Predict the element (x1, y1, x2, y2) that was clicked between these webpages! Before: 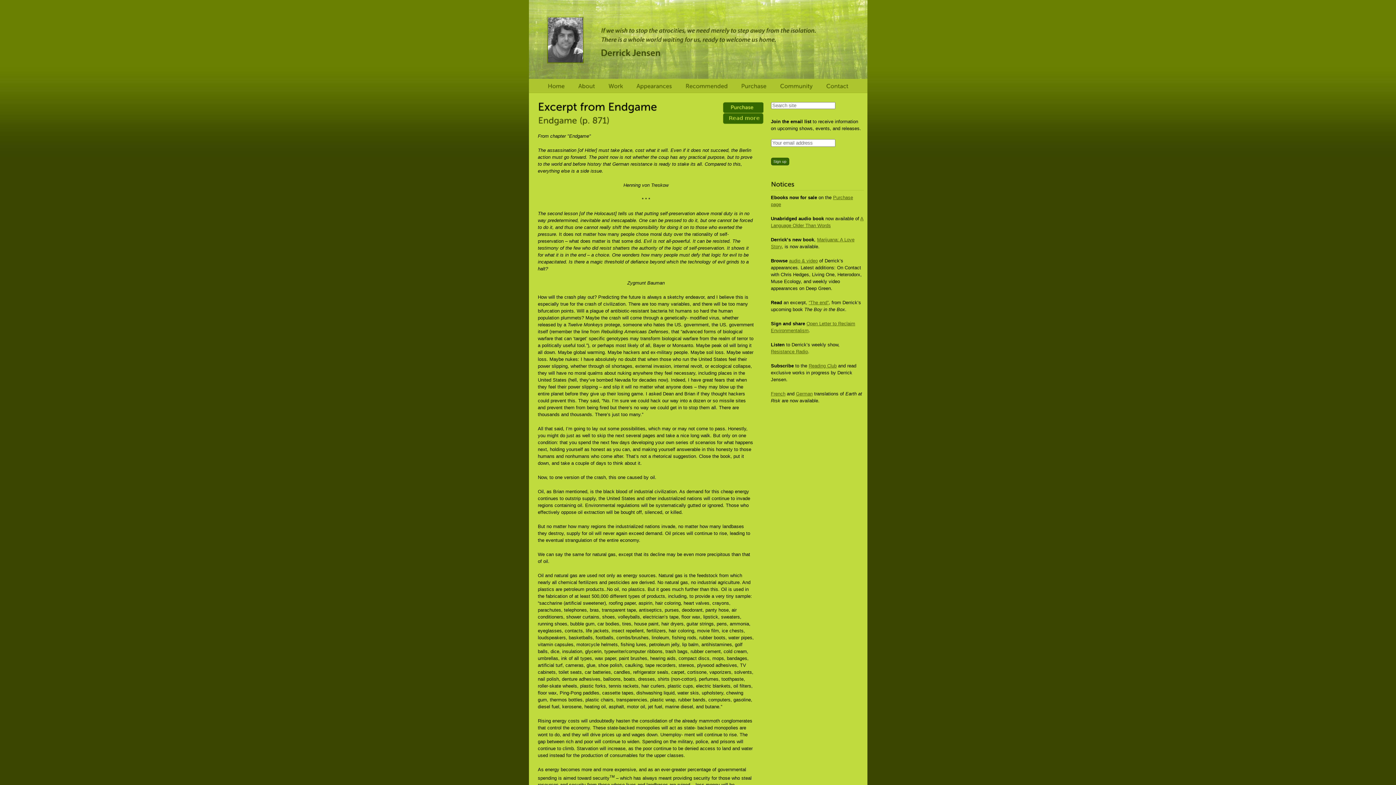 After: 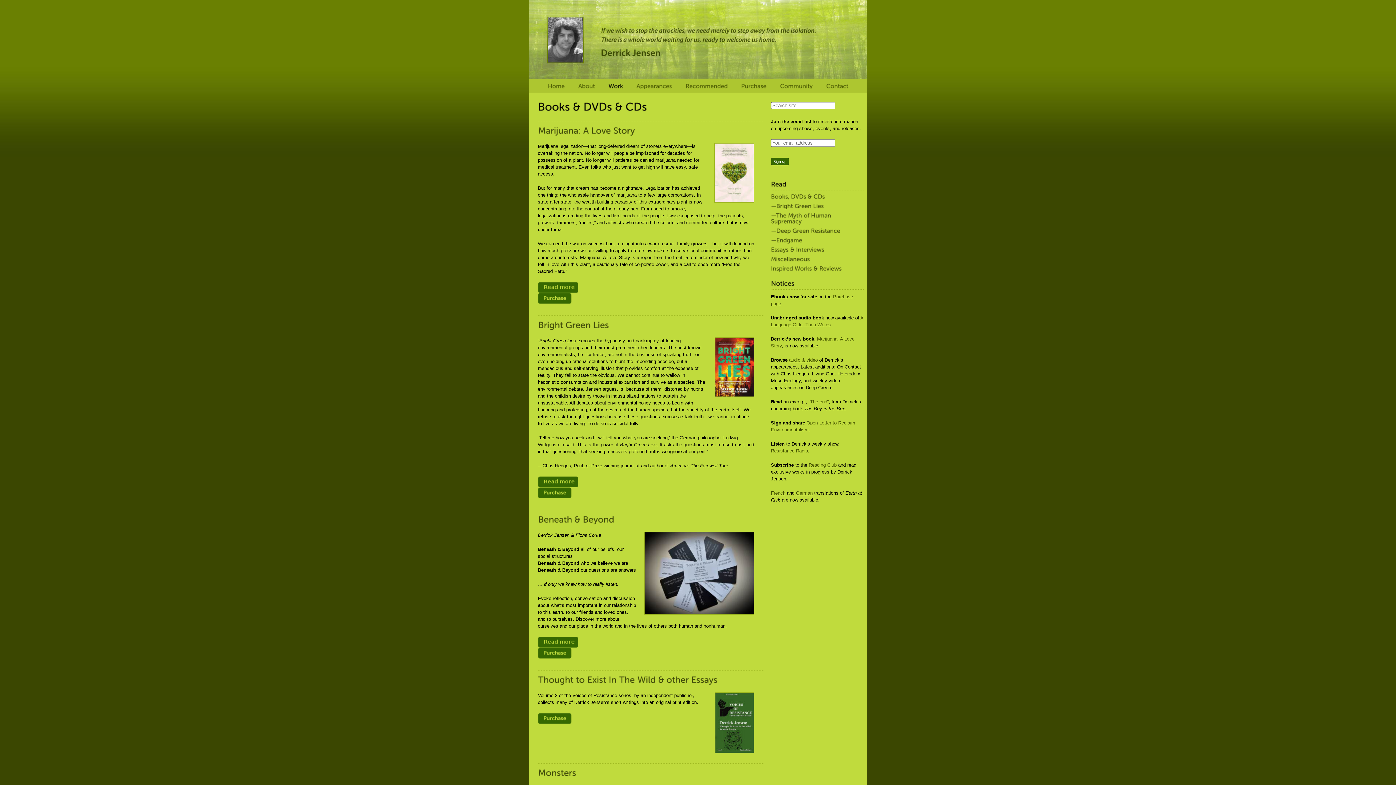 Action: bbox: (604, 81, 626, 91) label: Work